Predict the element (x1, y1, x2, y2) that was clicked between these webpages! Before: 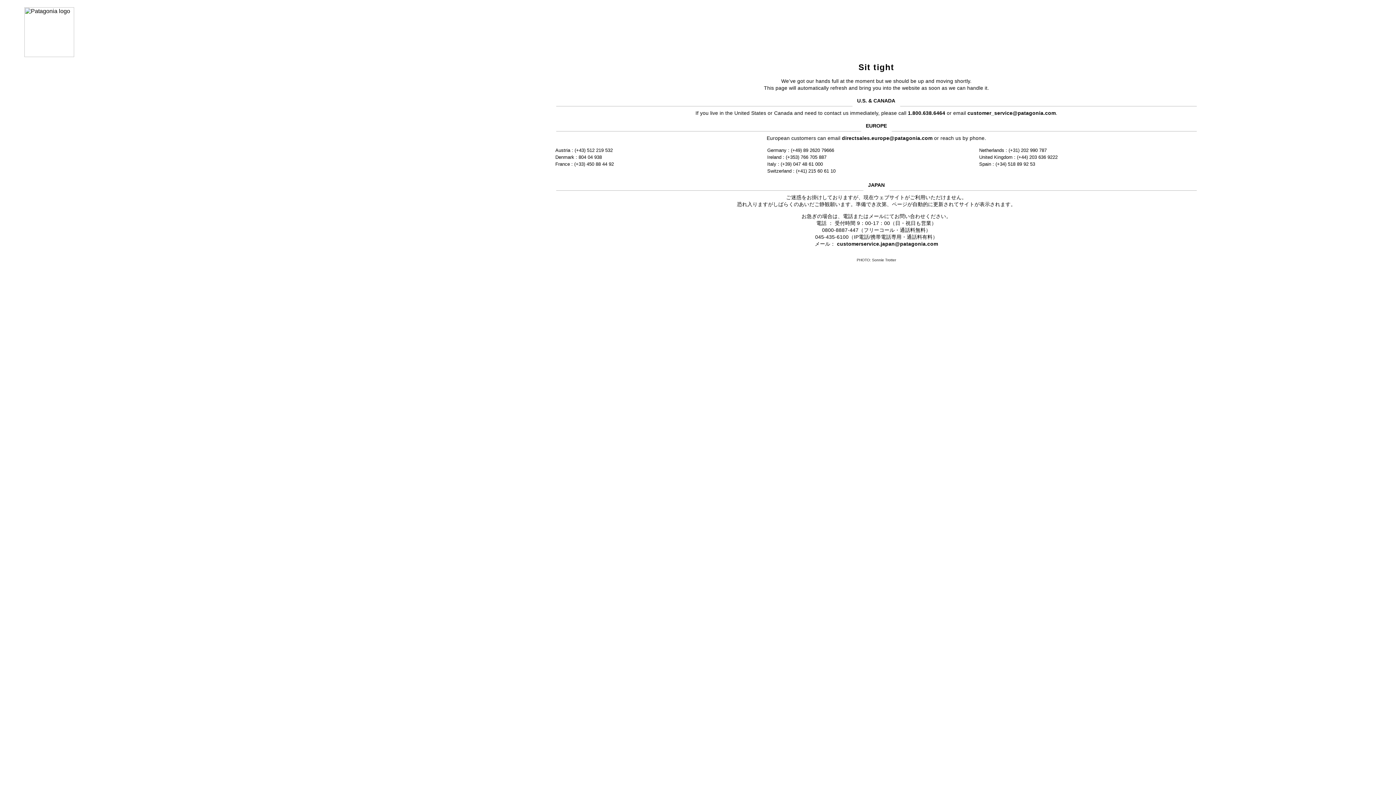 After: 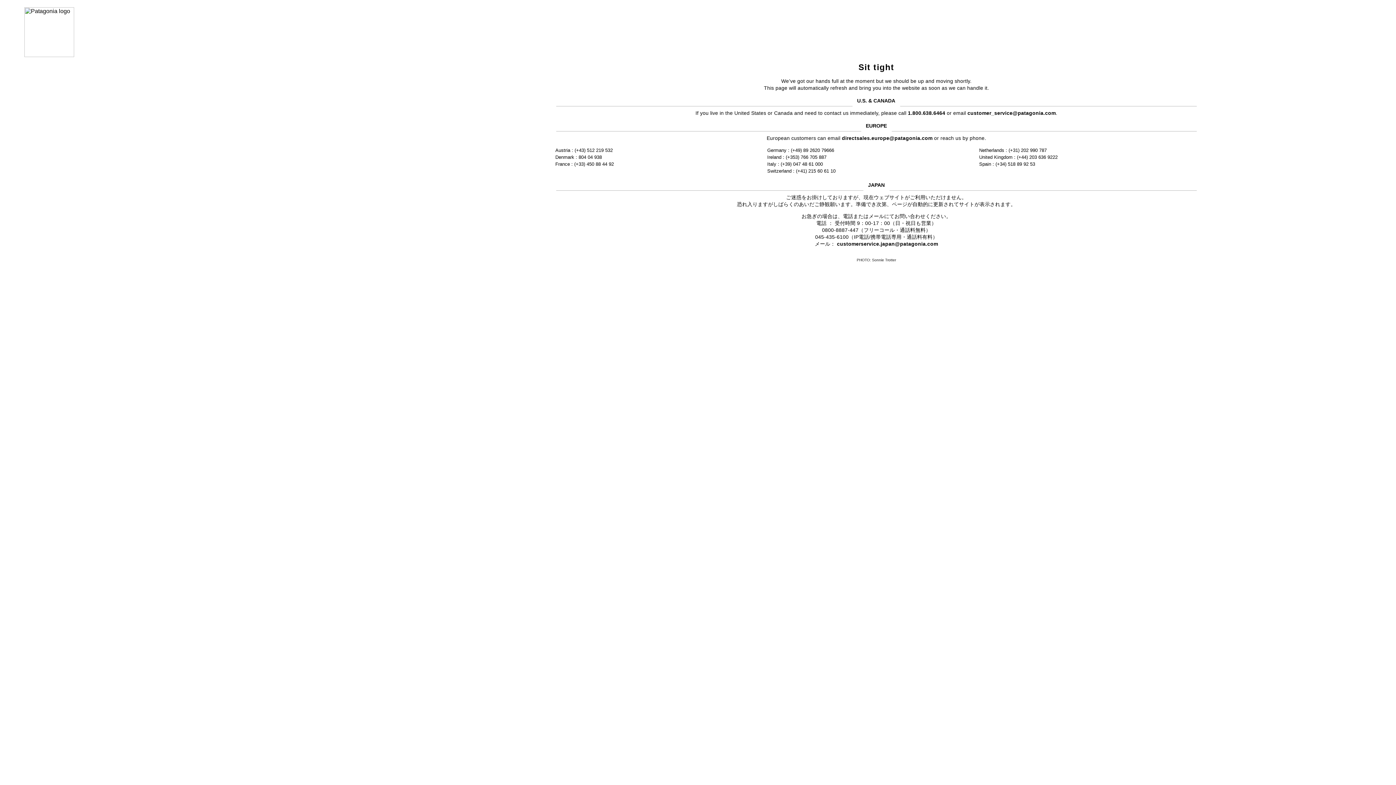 Action: bbox: (837, 241, 938, 246) label: customerservice.japan@patagonia.com